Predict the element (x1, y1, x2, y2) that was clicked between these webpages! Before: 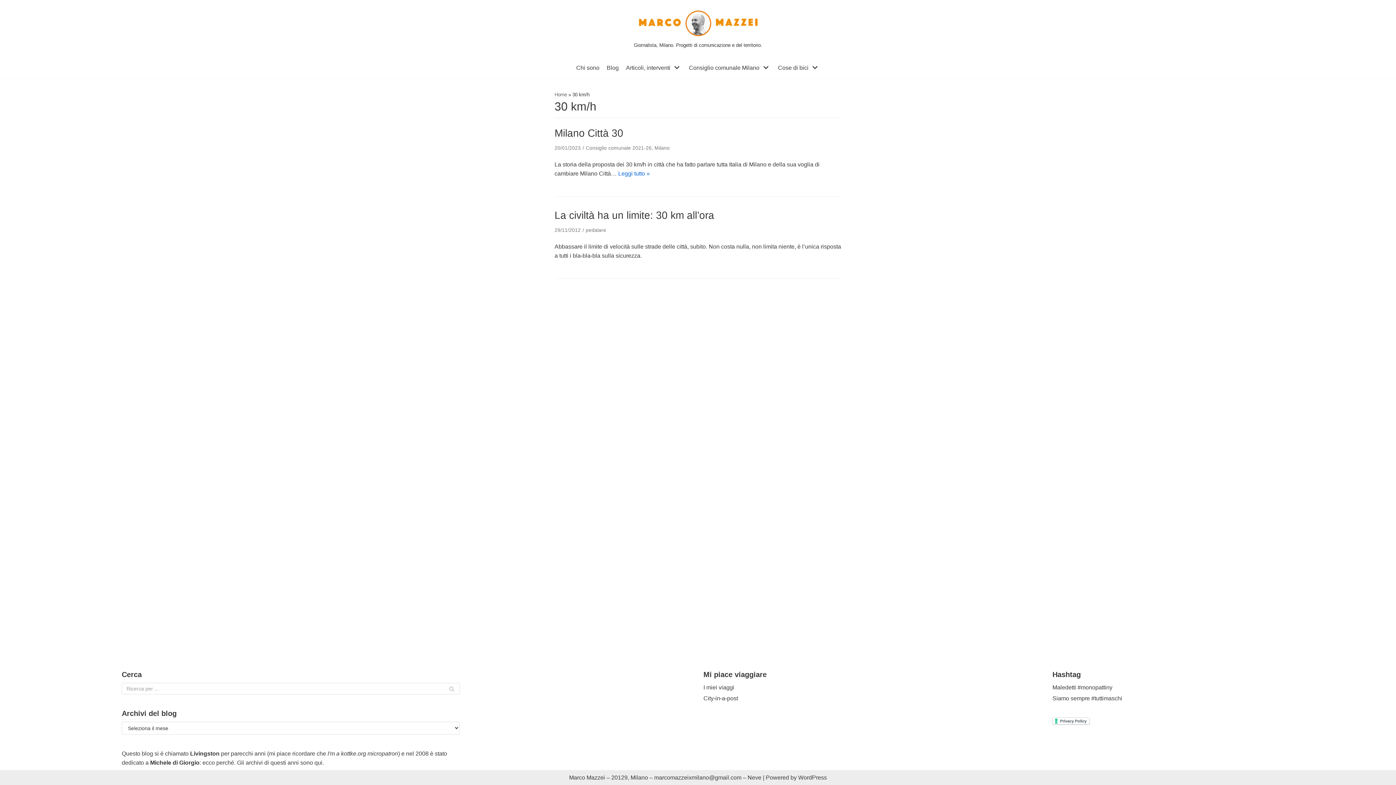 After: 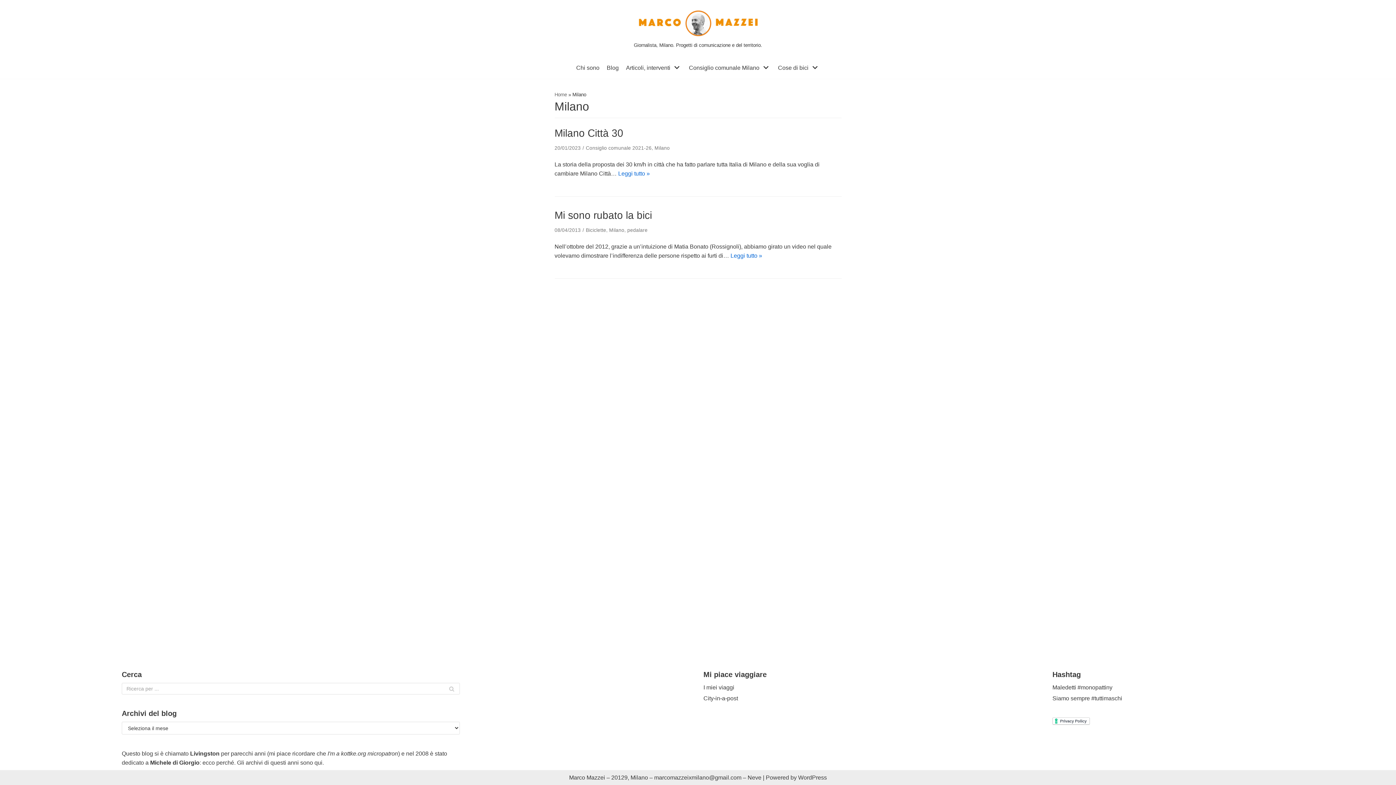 Action: label: Milano bbox: (654, 145, 670, 150)